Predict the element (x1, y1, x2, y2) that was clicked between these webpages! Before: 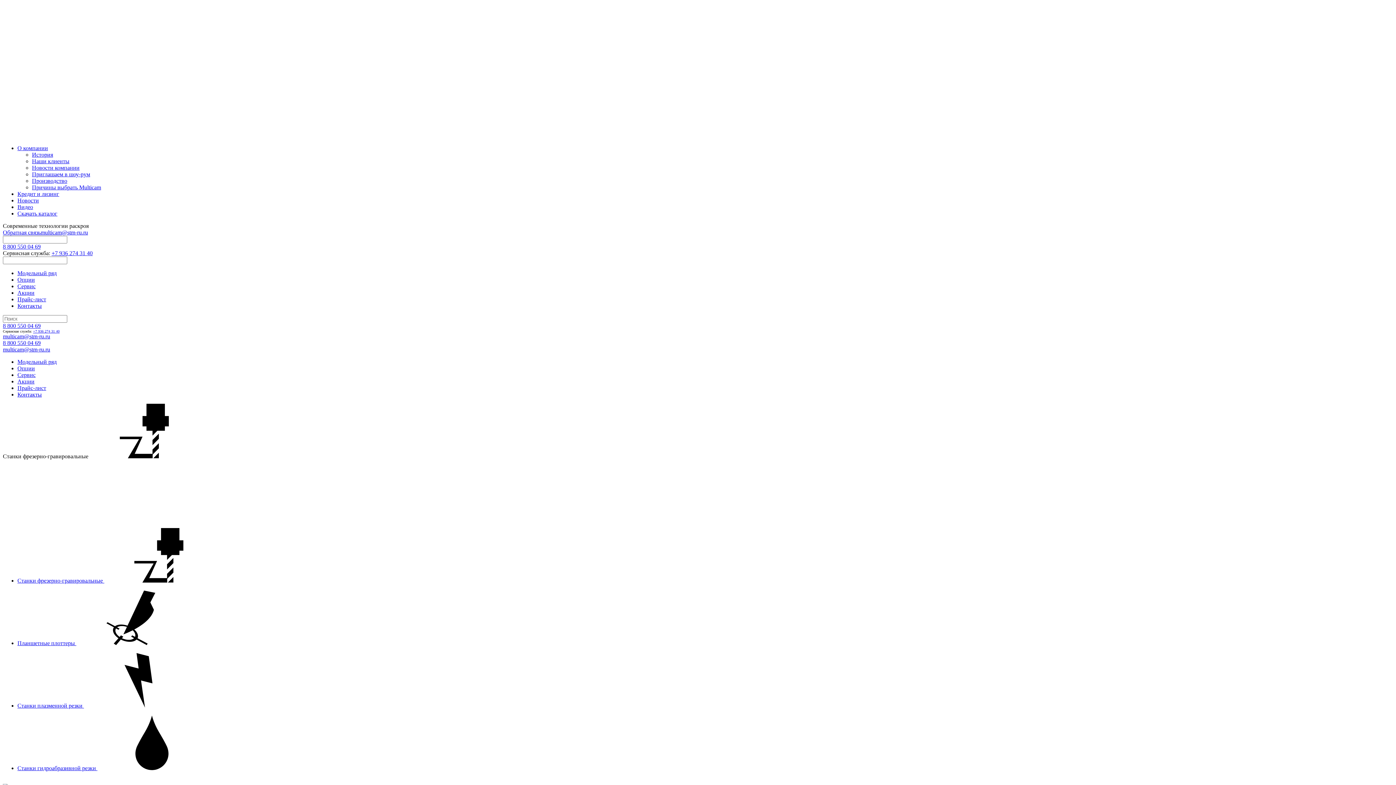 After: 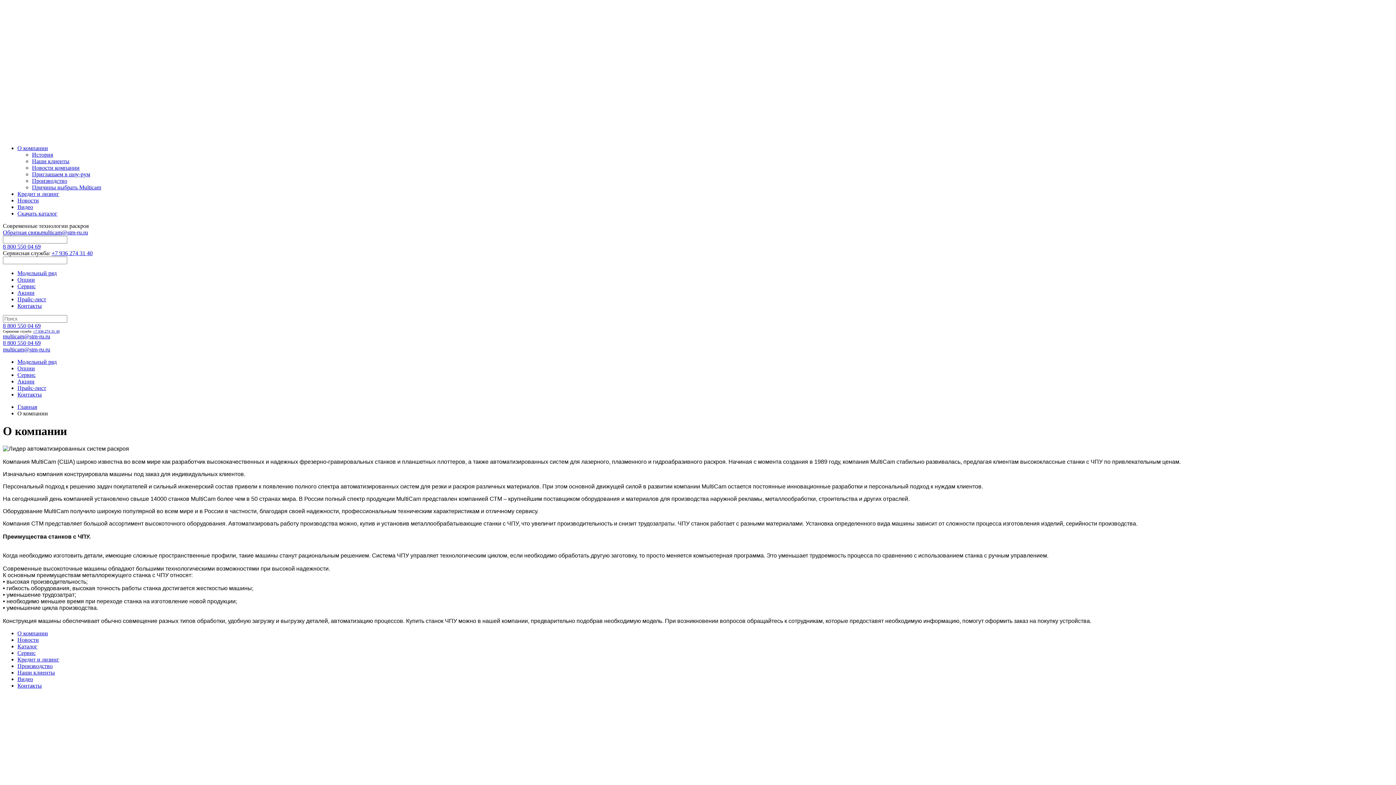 Action: bbox: (17, 144, 48, 151) label: О компании